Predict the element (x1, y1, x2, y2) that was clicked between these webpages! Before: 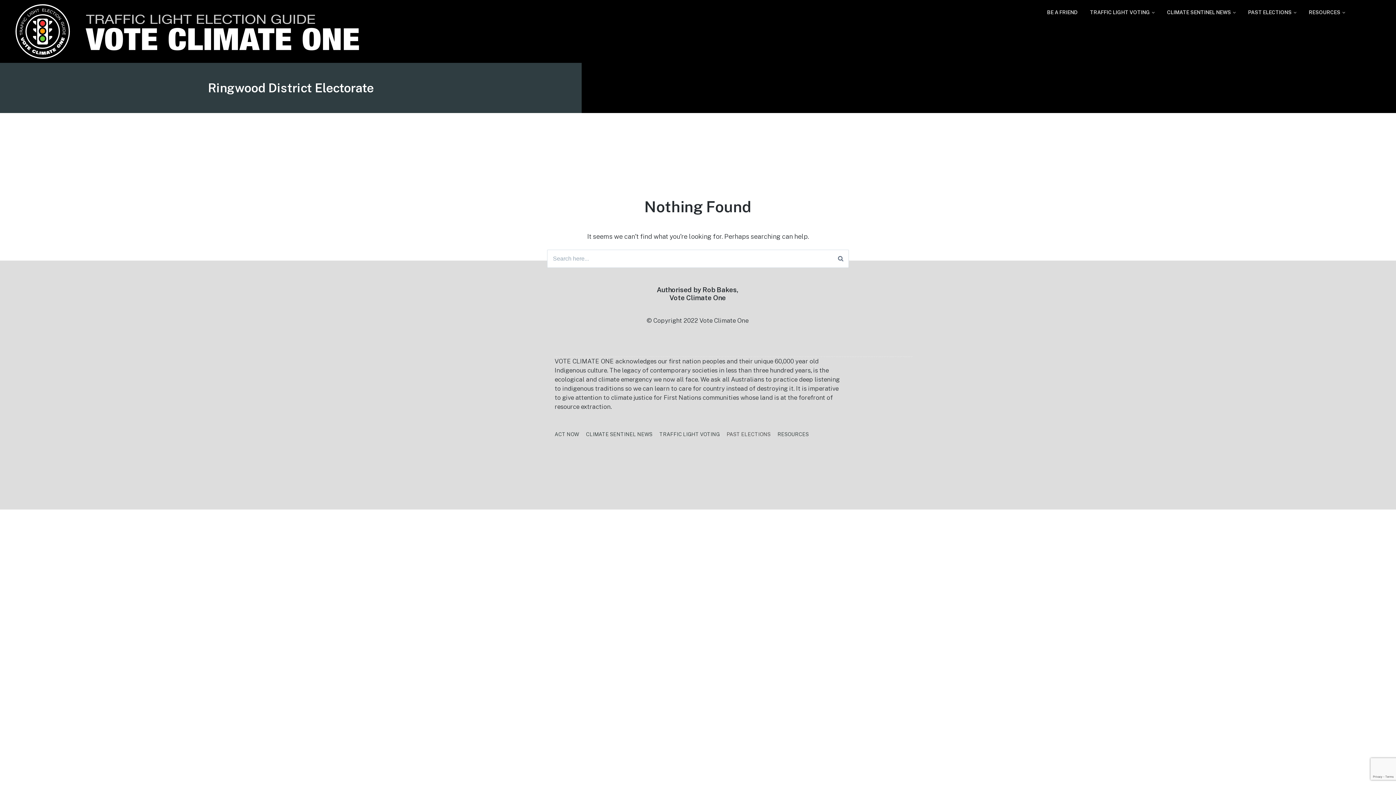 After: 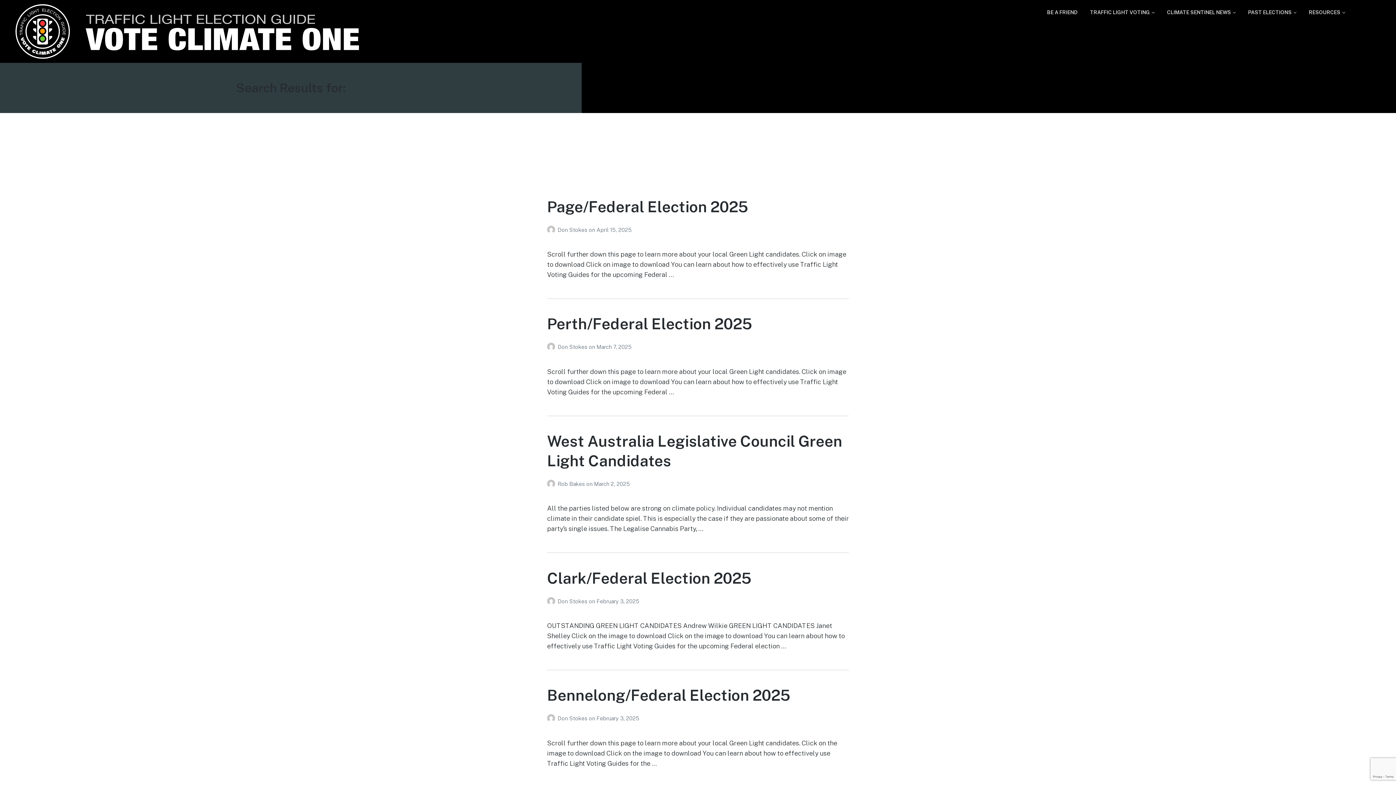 Action: bbox: (832, 249, 849, 267) label: Search